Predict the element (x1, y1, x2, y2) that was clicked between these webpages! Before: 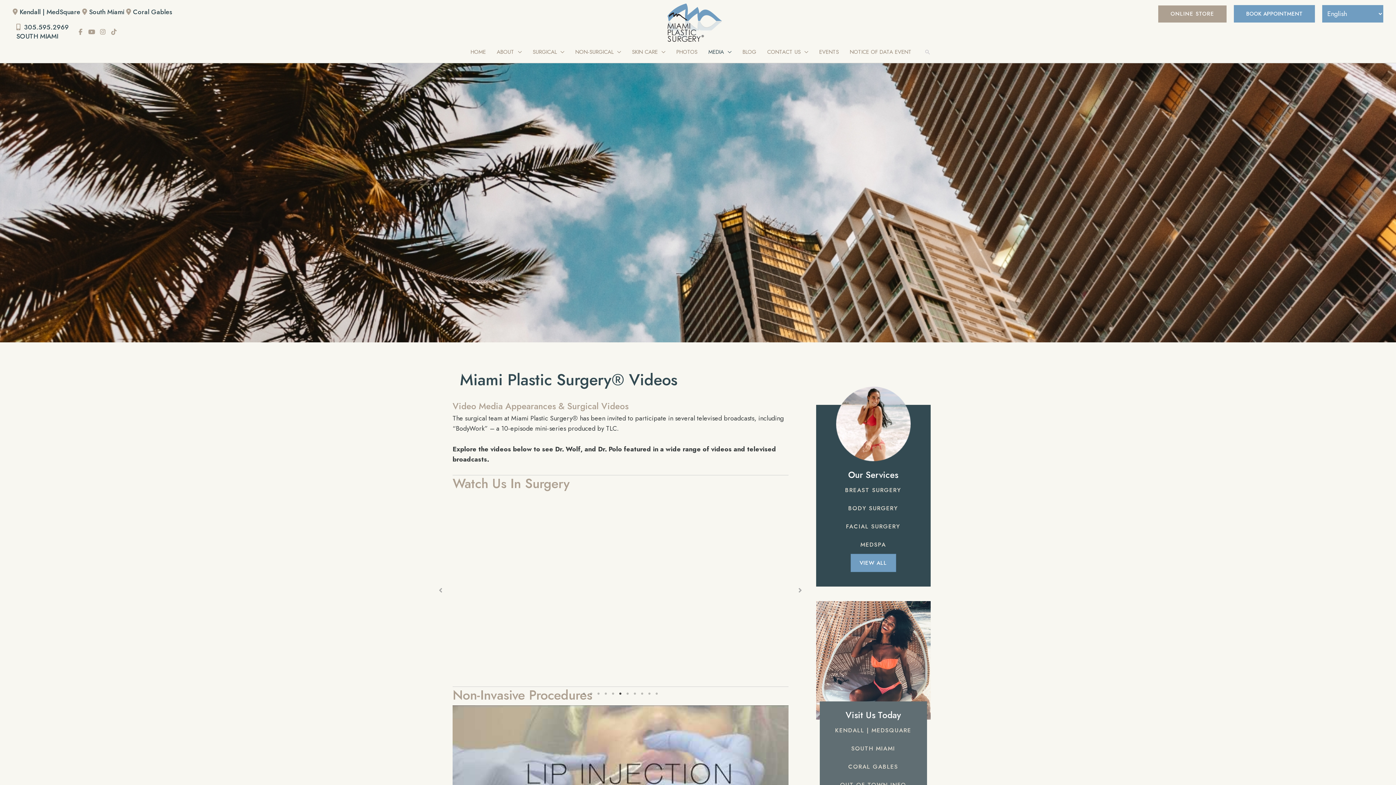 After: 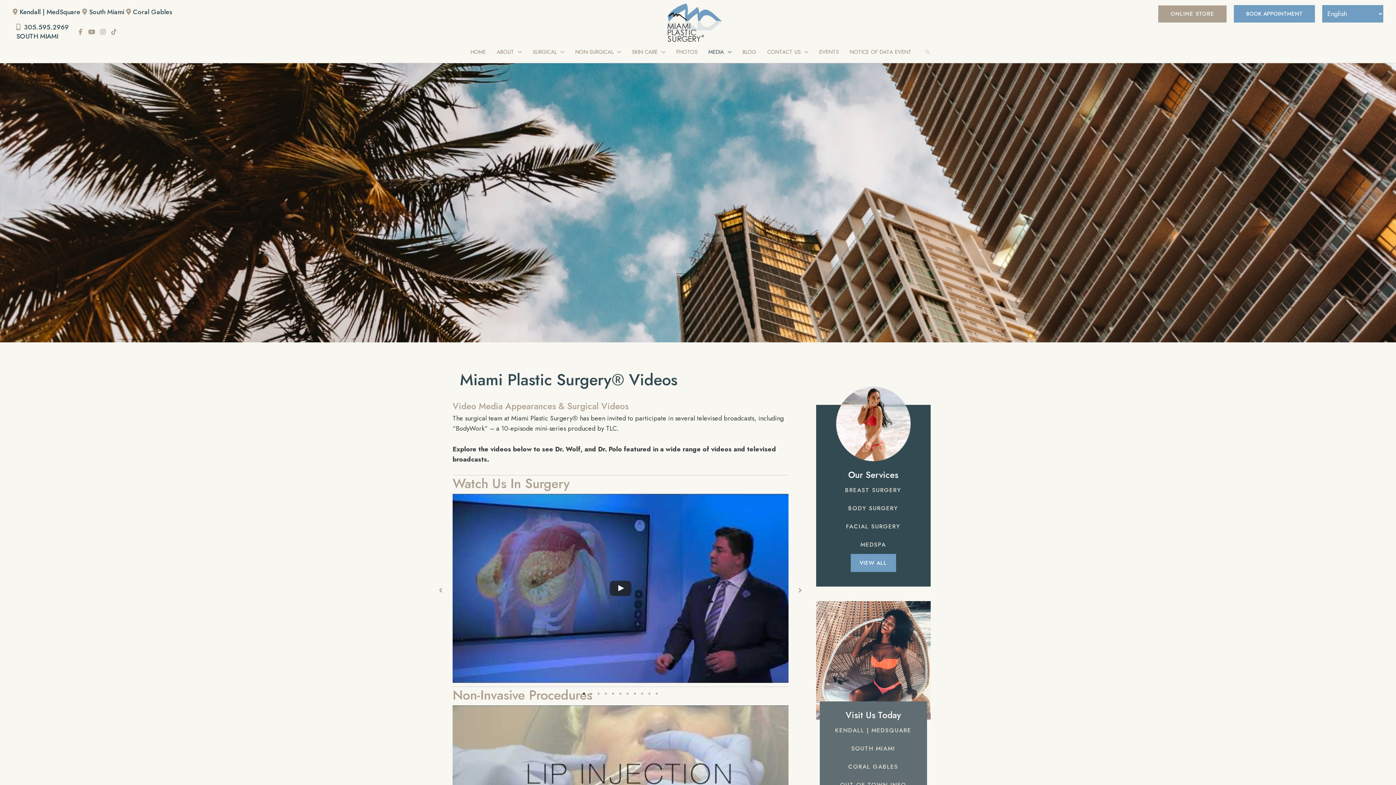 Action: bbox: (580, 690, 588, 697) label: 1 of 11